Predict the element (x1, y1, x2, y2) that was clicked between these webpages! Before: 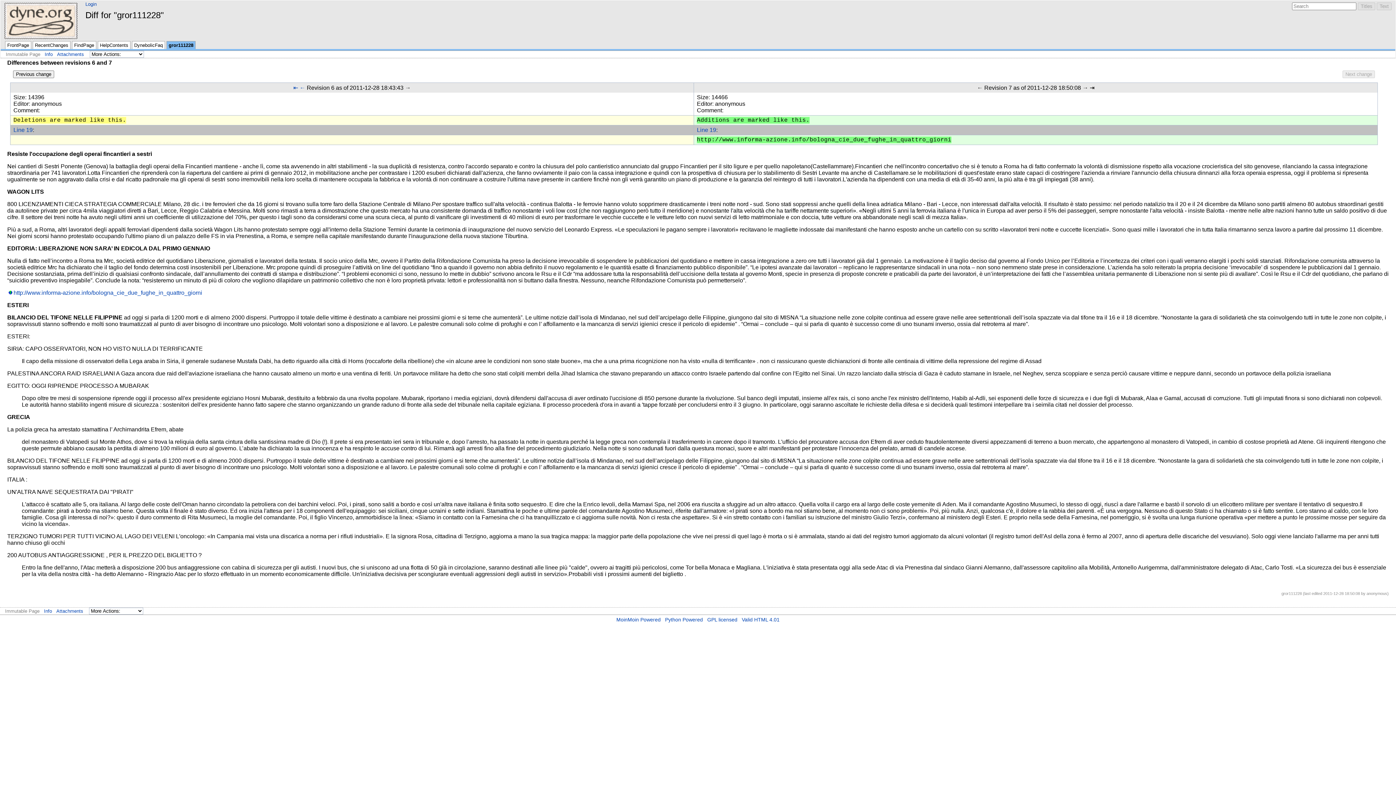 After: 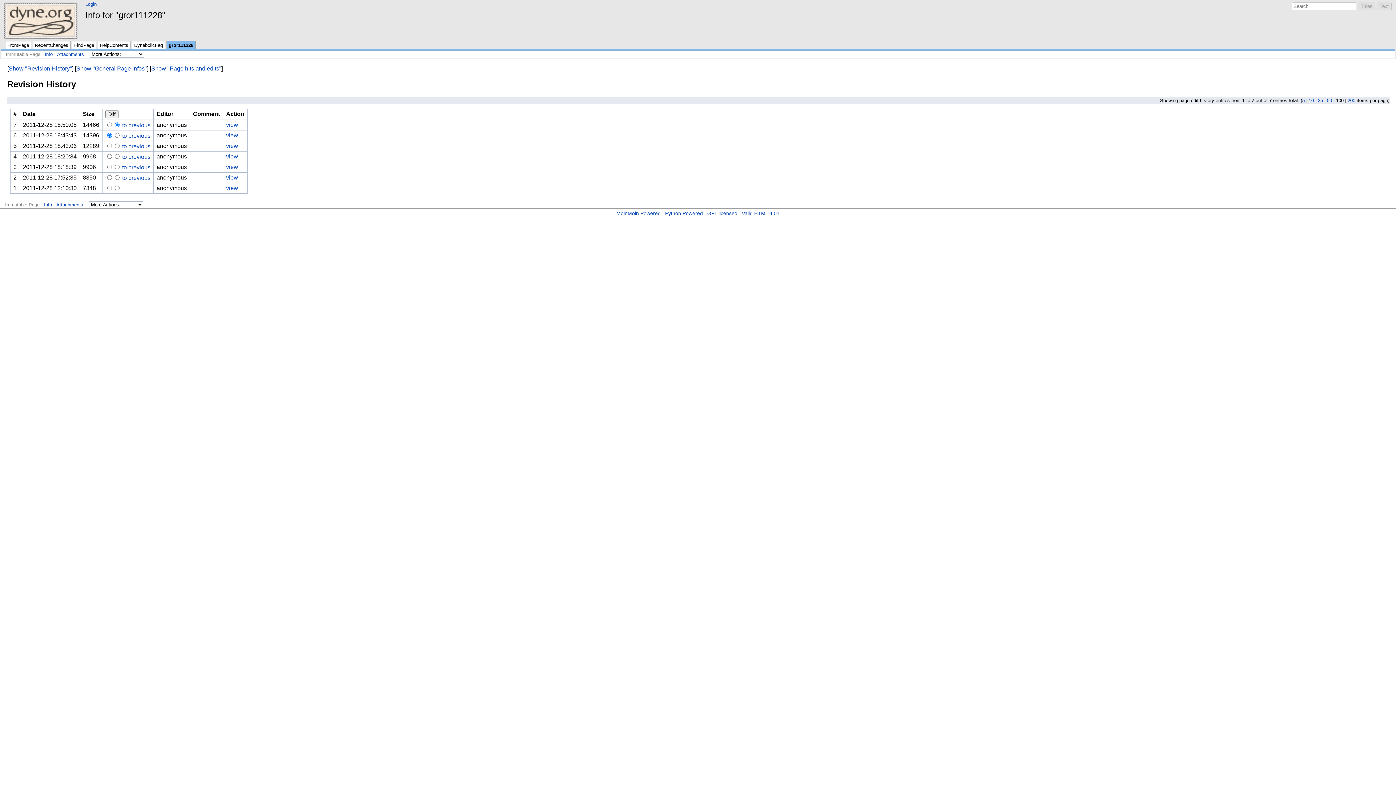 Action: label: Info bbox: (44, 51, 52, 57)